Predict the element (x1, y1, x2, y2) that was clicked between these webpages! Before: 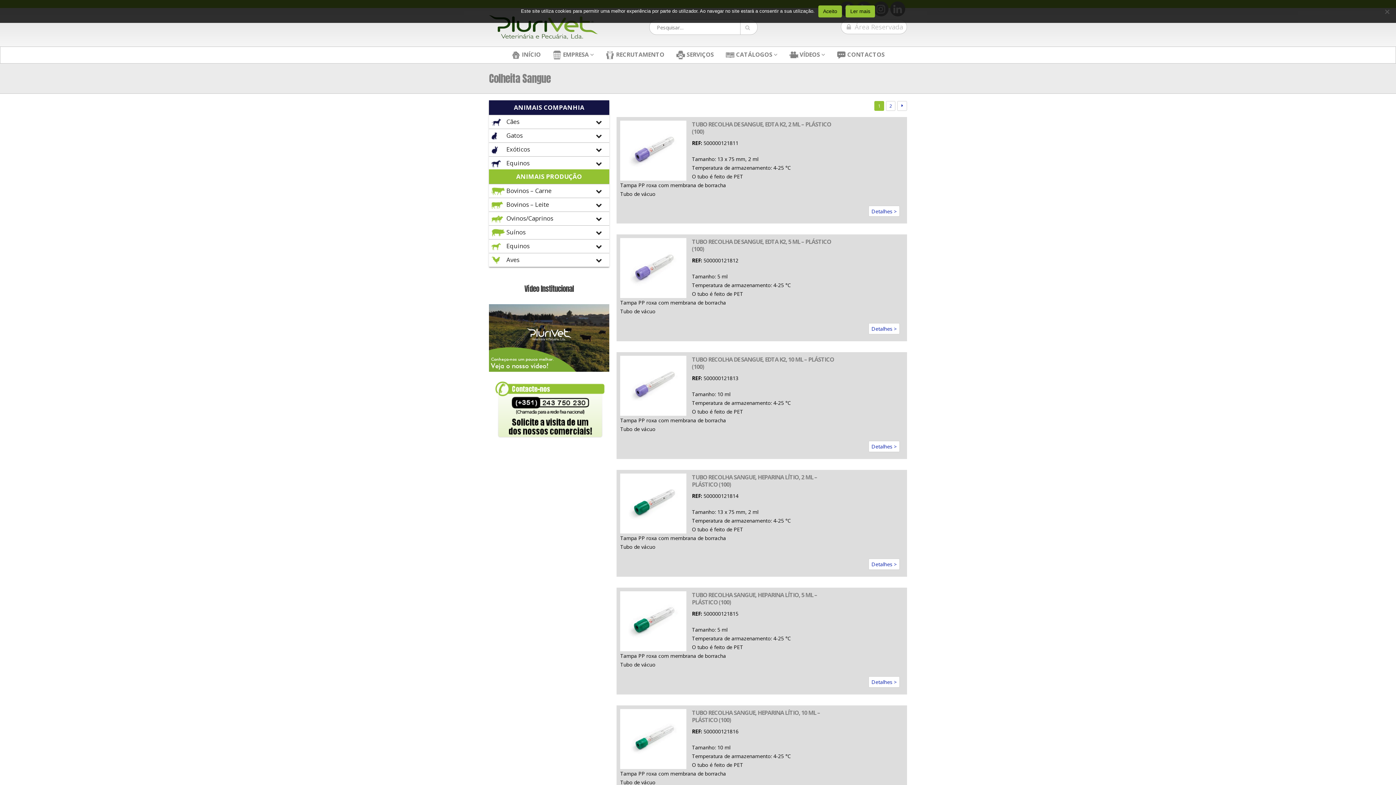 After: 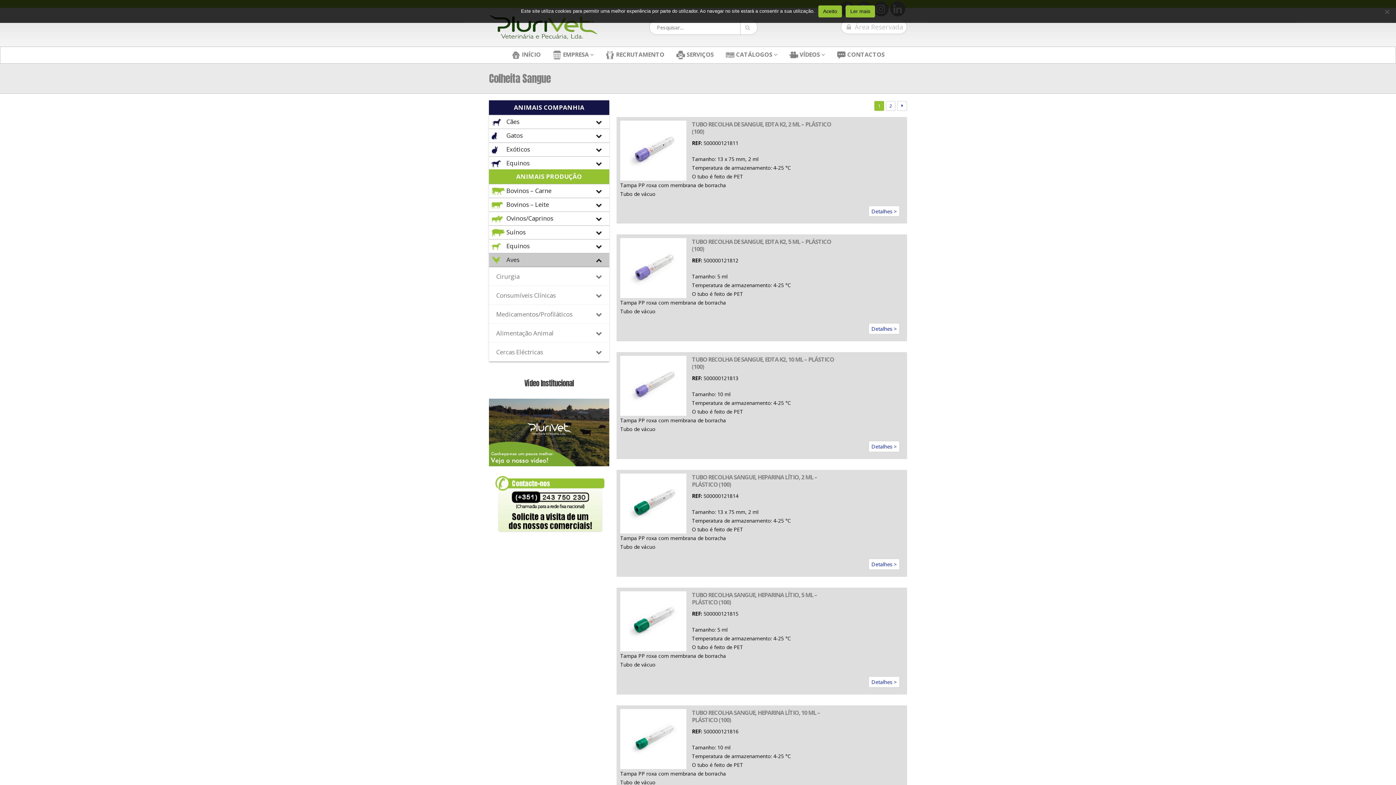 Action: label:  Aves bbox: (489, 253, 609, 267)